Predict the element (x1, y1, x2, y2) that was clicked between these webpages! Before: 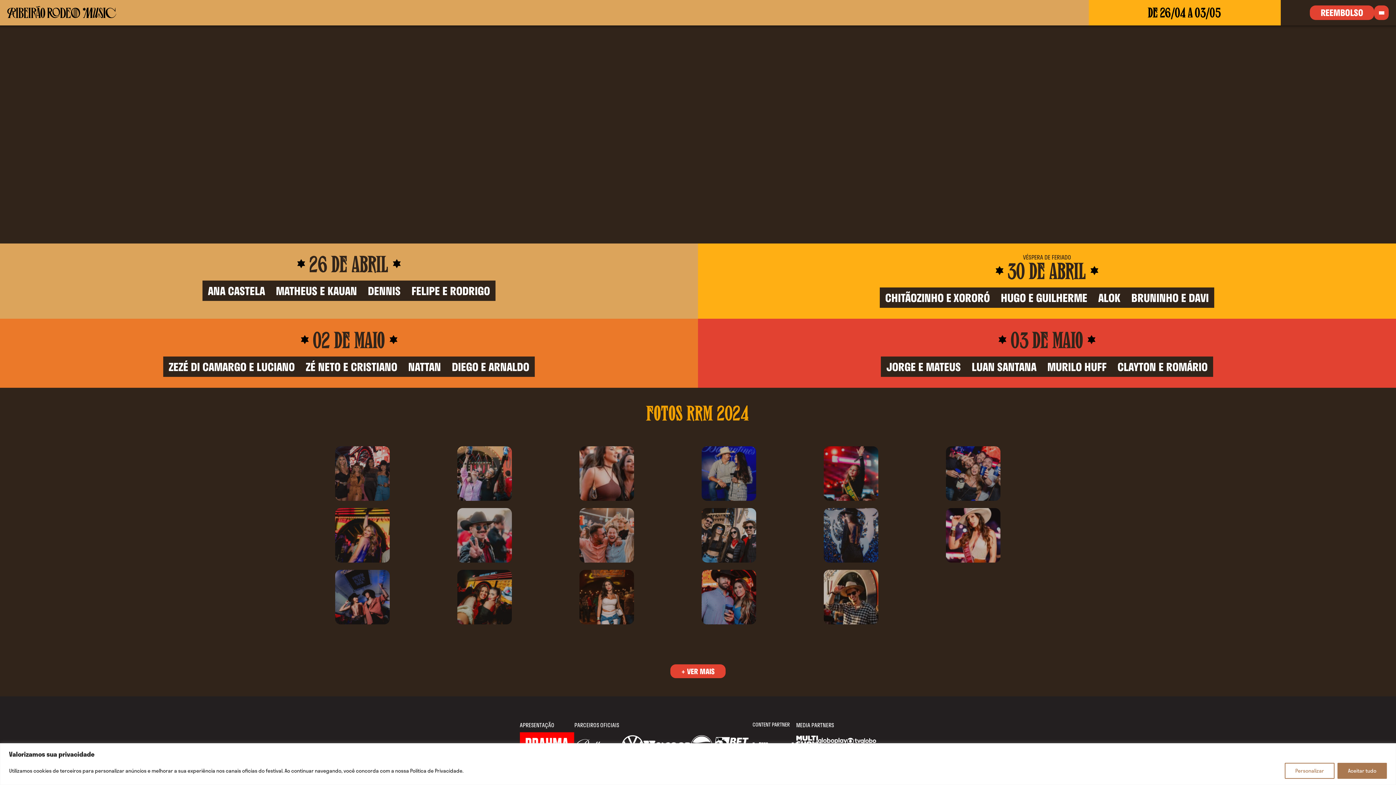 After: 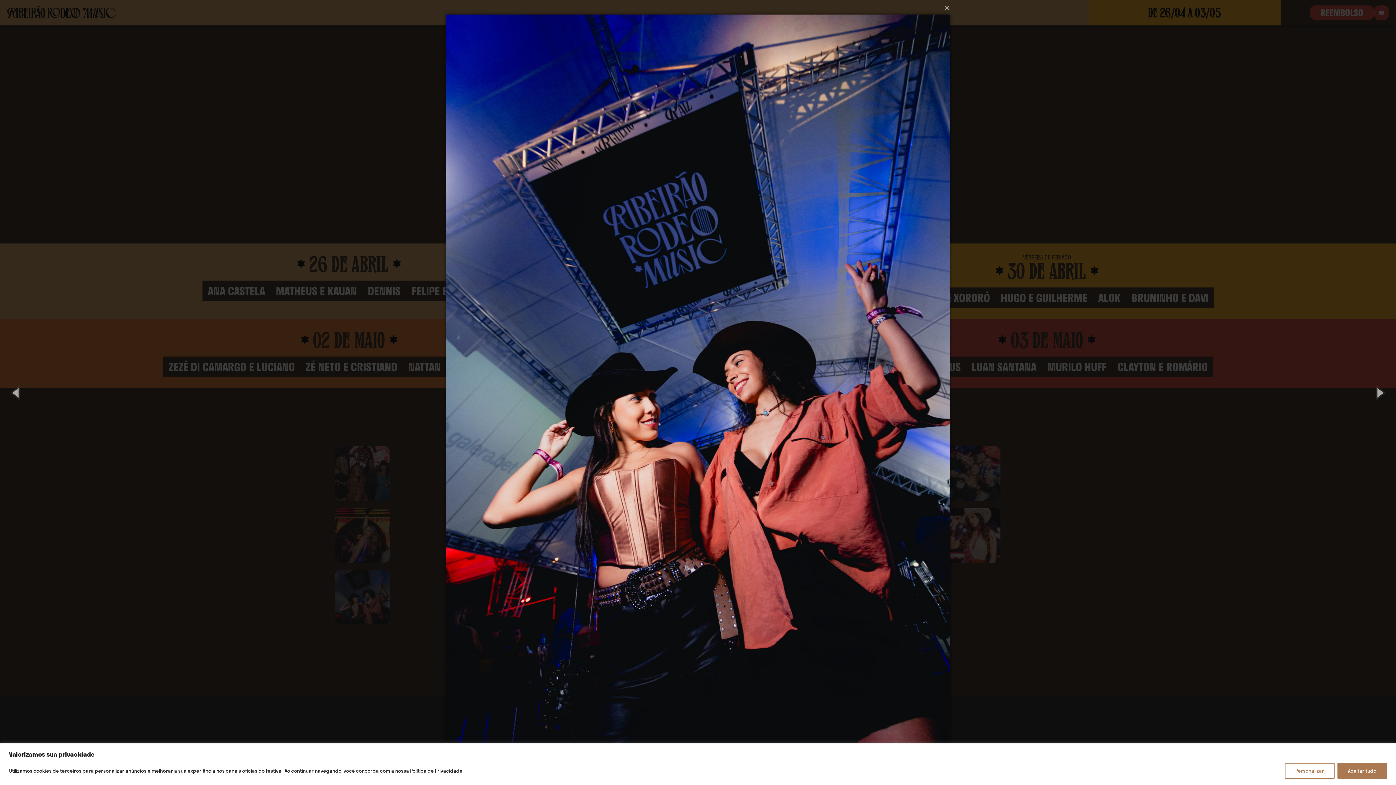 Action: bbox: (335, 570, 450, 624)